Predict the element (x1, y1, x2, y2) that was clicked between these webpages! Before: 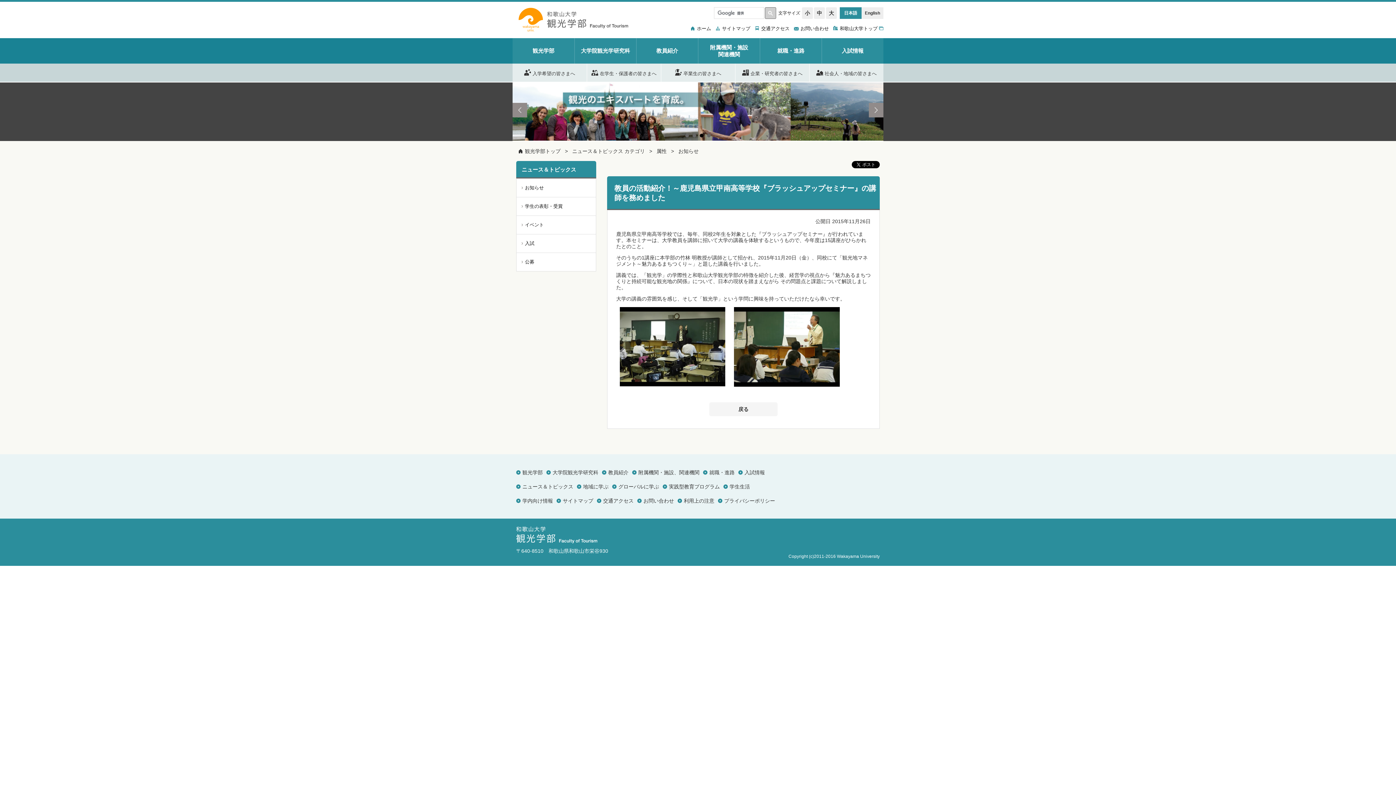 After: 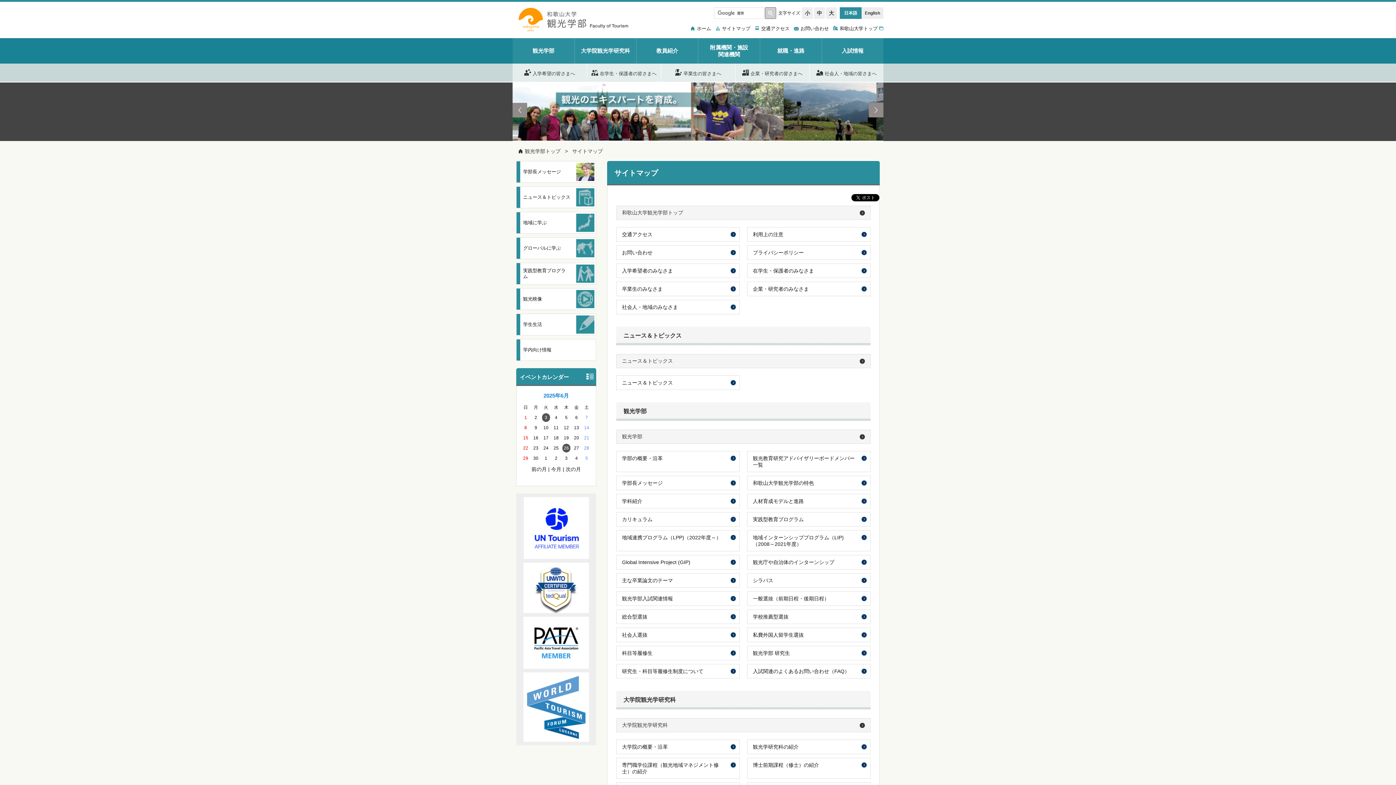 Action: label: サイトマップ bbox: (556, 497, 593, 504)